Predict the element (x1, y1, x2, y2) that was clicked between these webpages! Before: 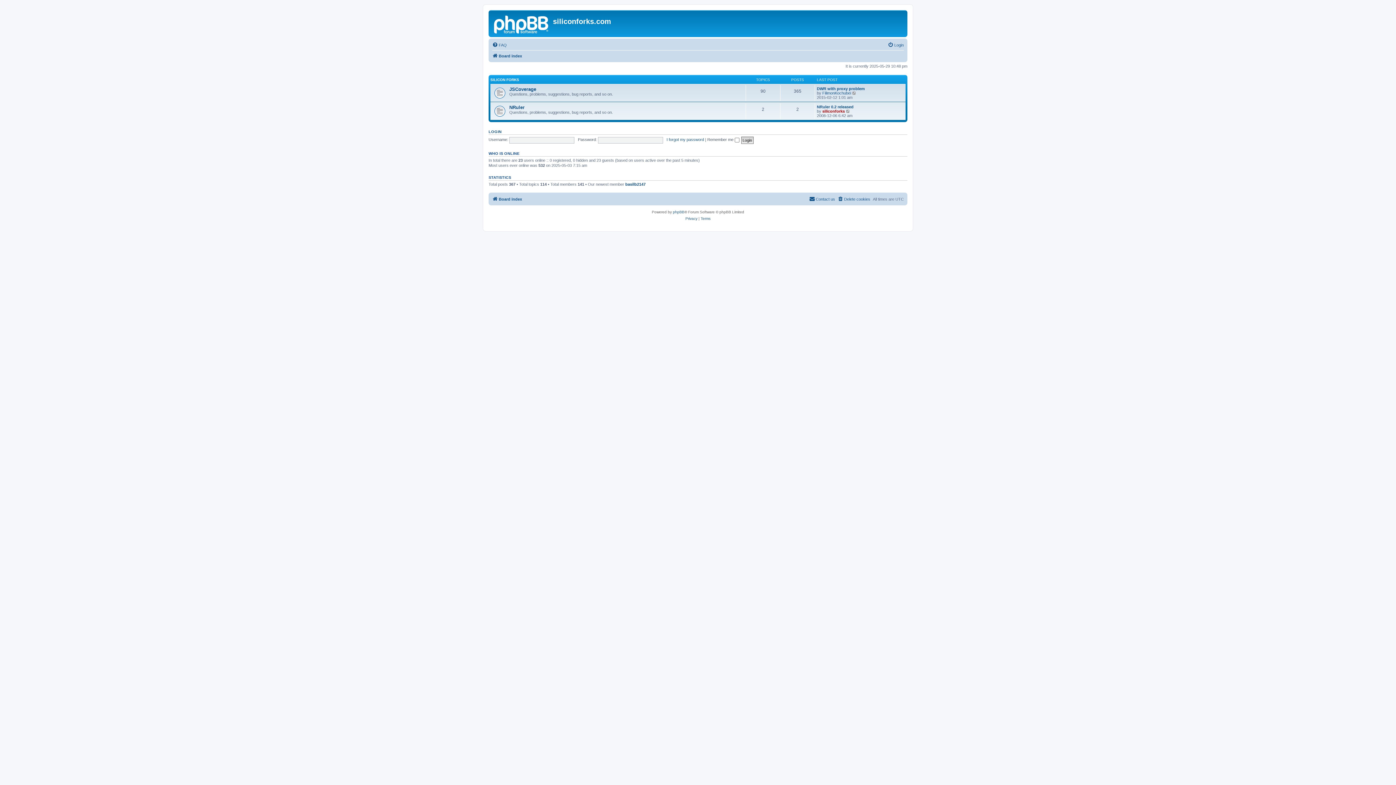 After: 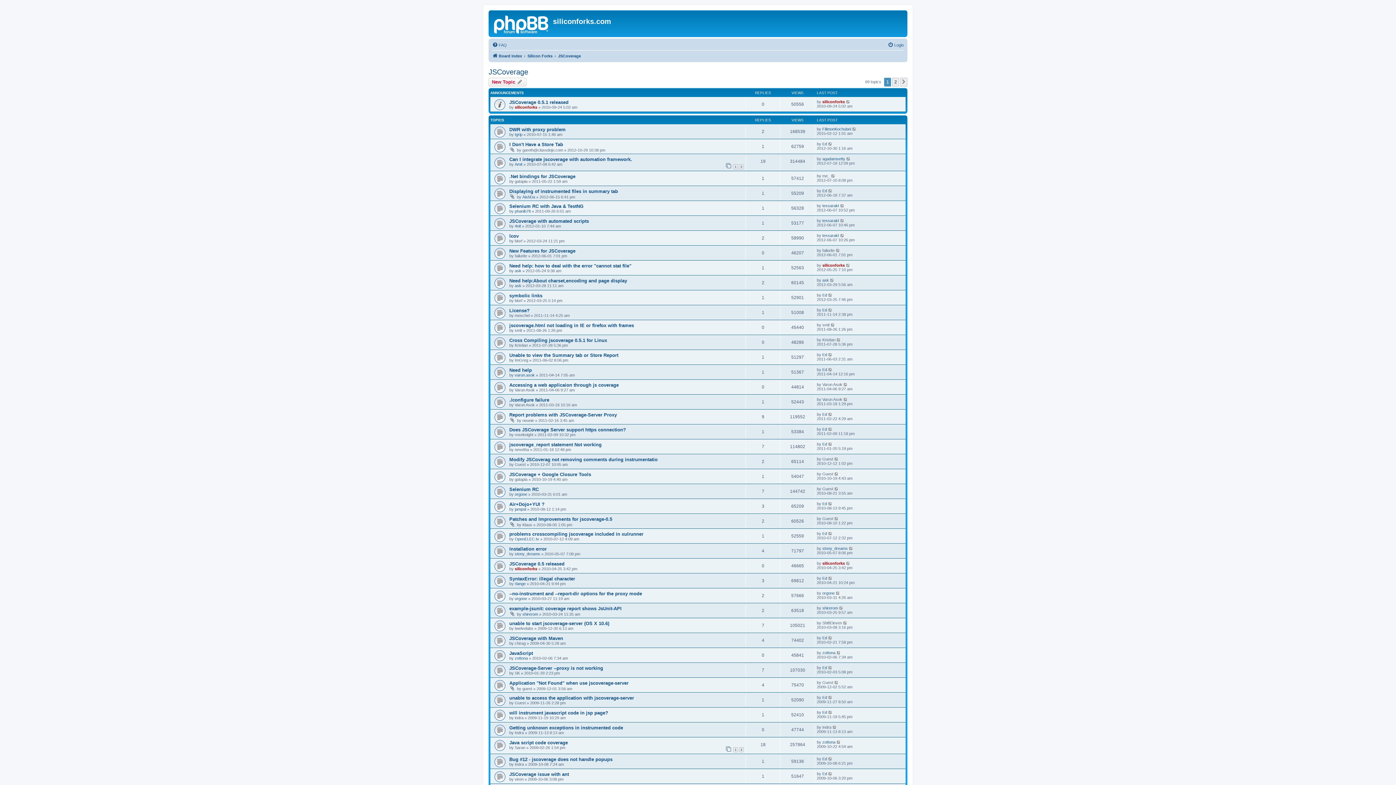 Action: label: JSCoverage bbox: (509, 86, 536, 91)